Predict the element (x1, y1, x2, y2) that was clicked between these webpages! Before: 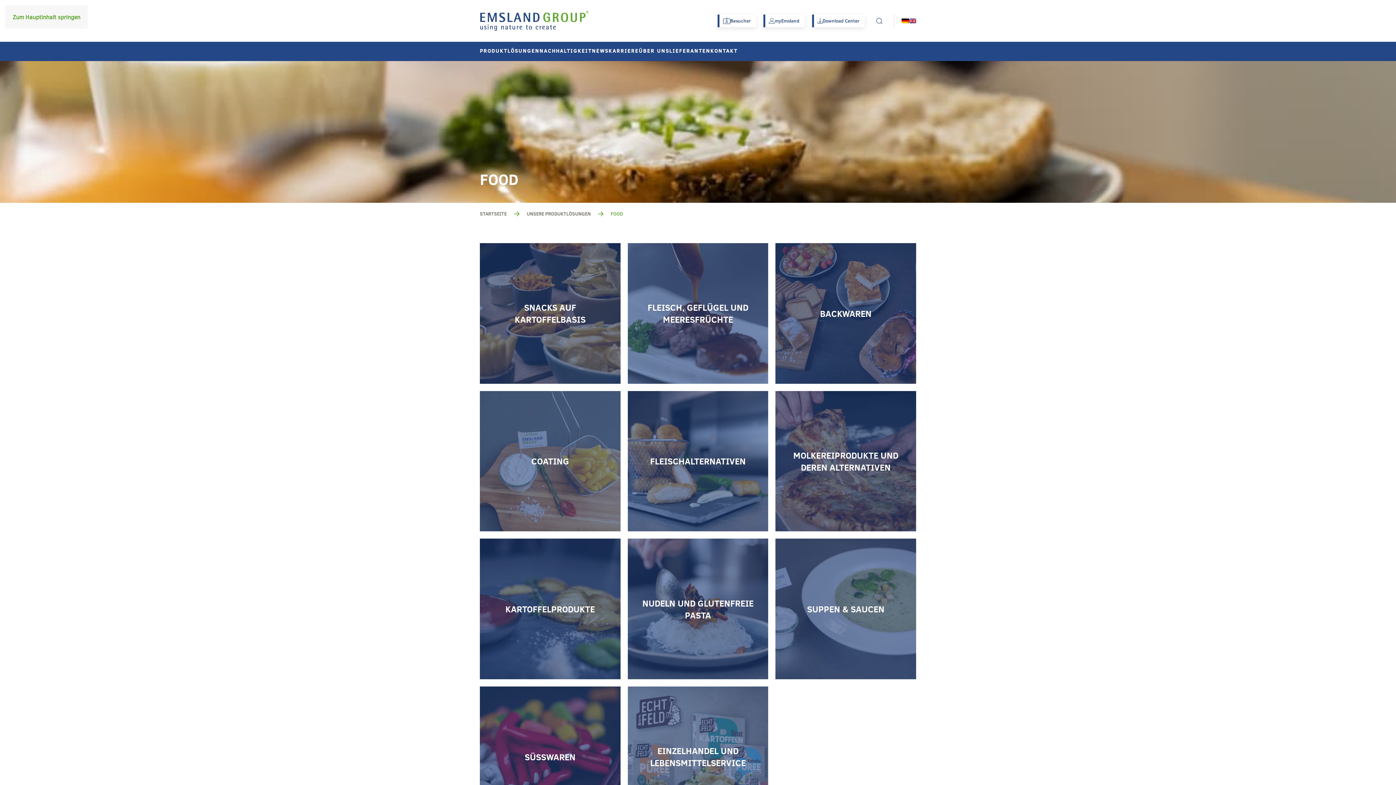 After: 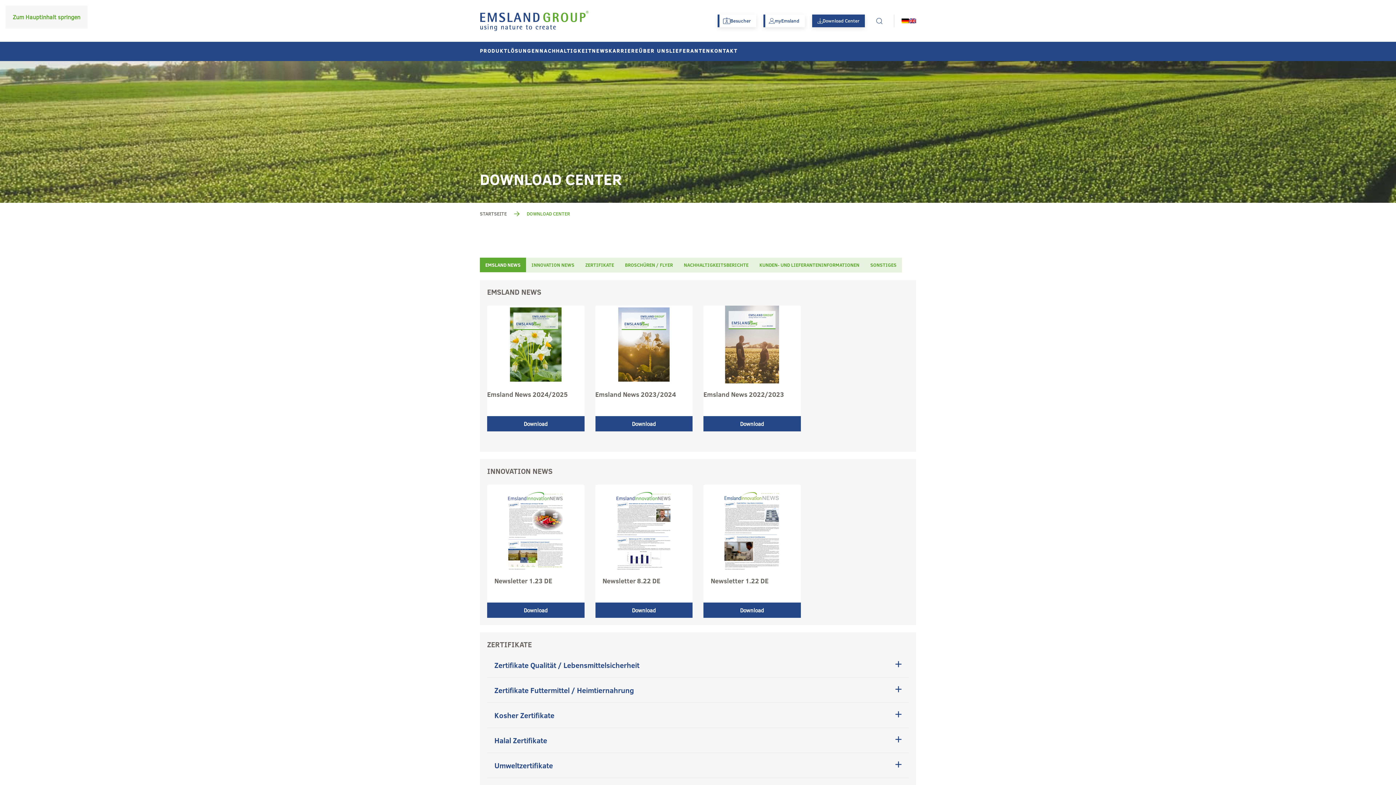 Action: label: Download Center bbox: (812, 14, 865, 27)